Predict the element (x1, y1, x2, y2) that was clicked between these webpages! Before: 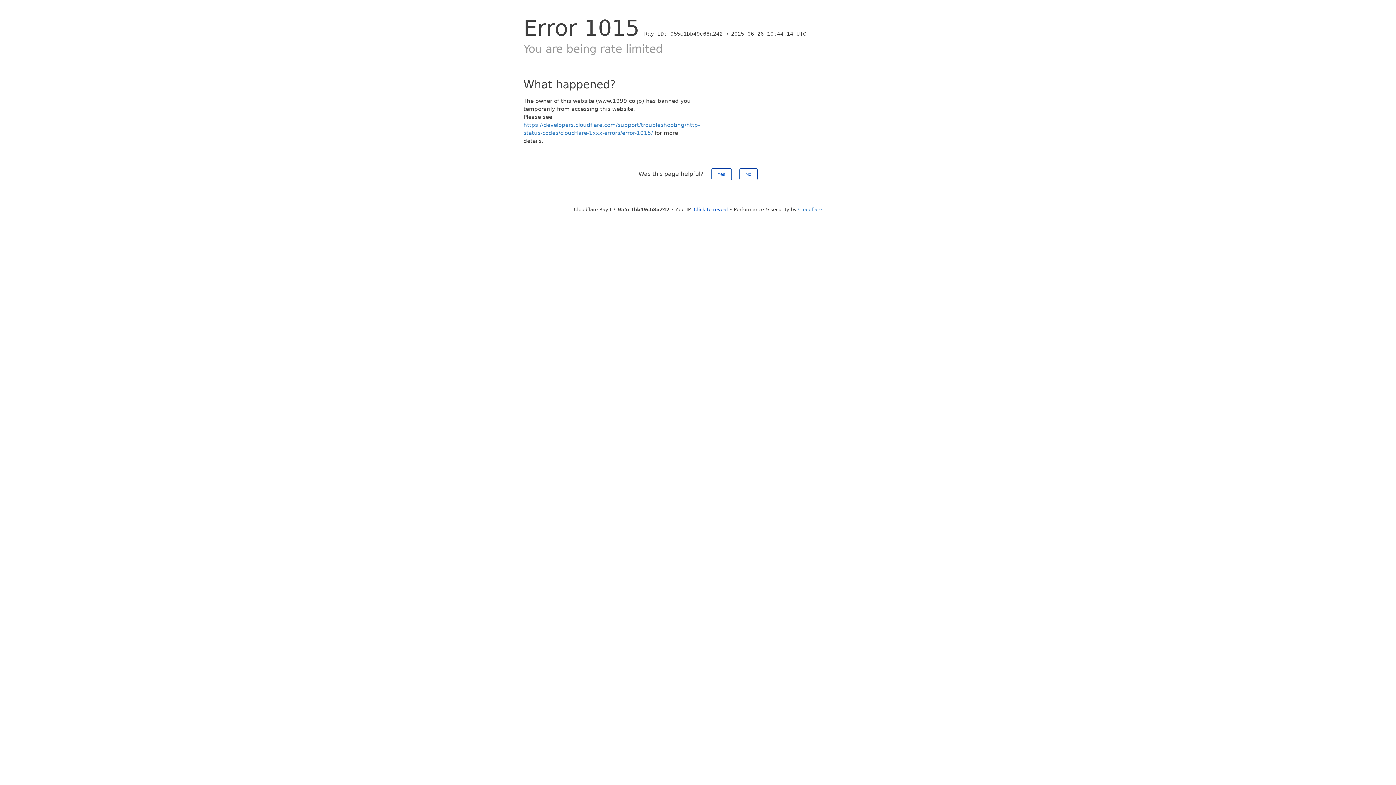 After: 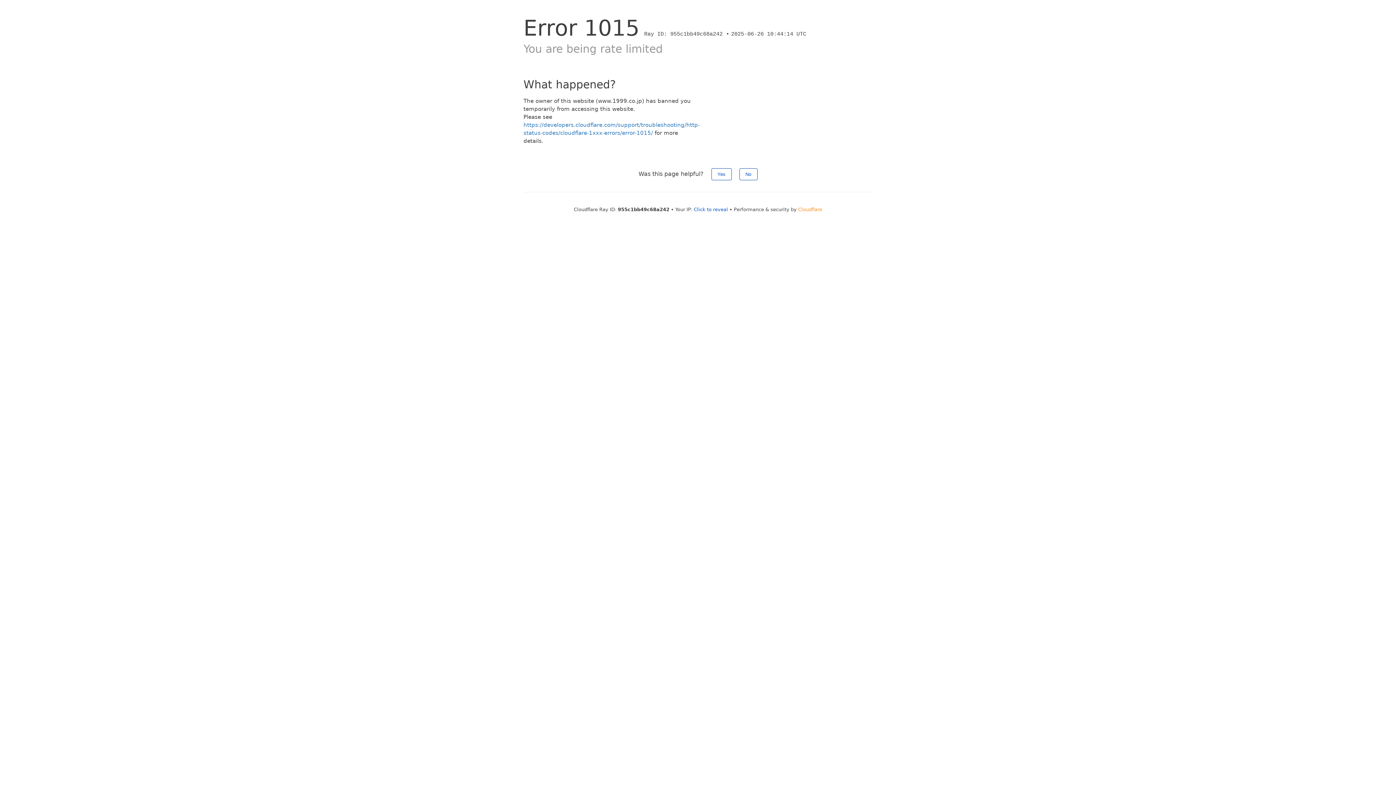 Action: label: Cloudflare bbox: (798, 206, 822, 212)